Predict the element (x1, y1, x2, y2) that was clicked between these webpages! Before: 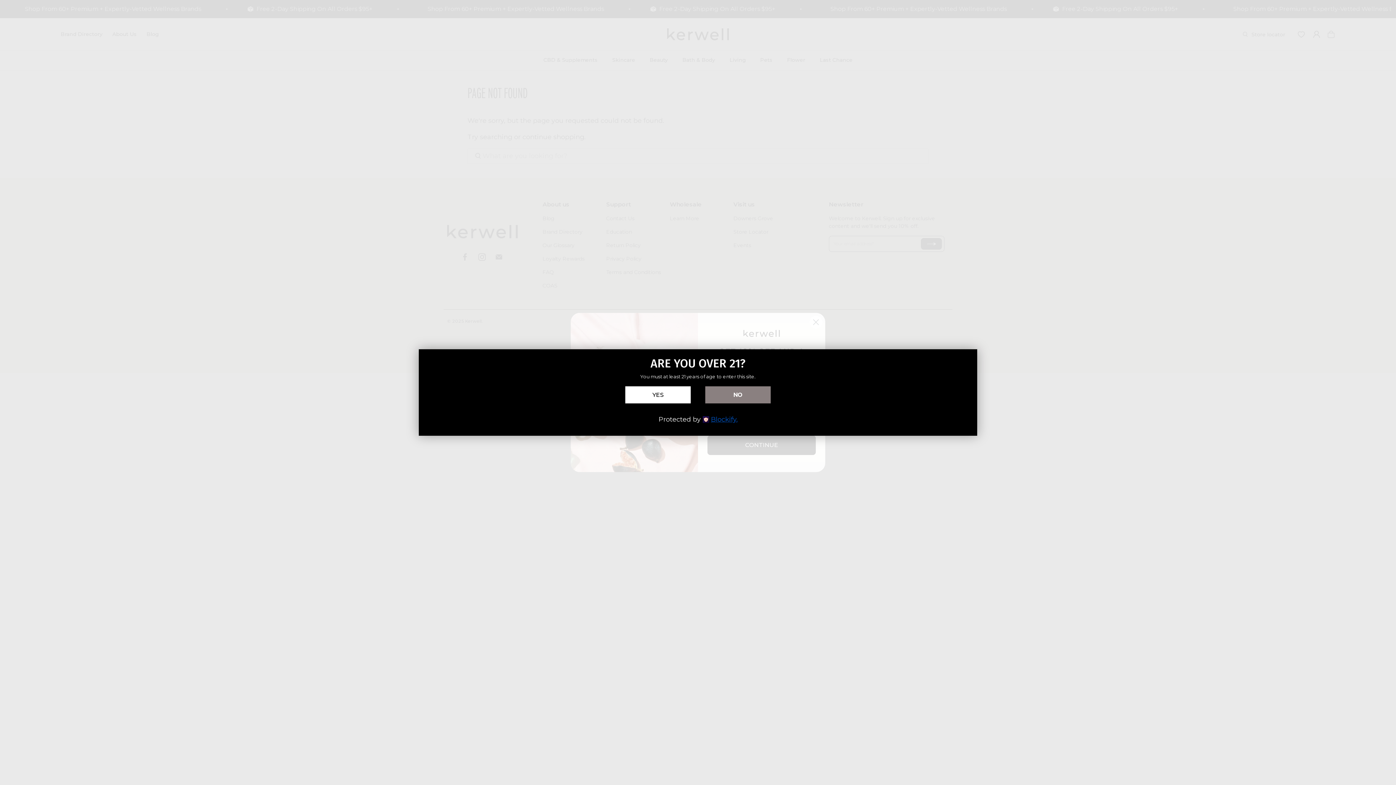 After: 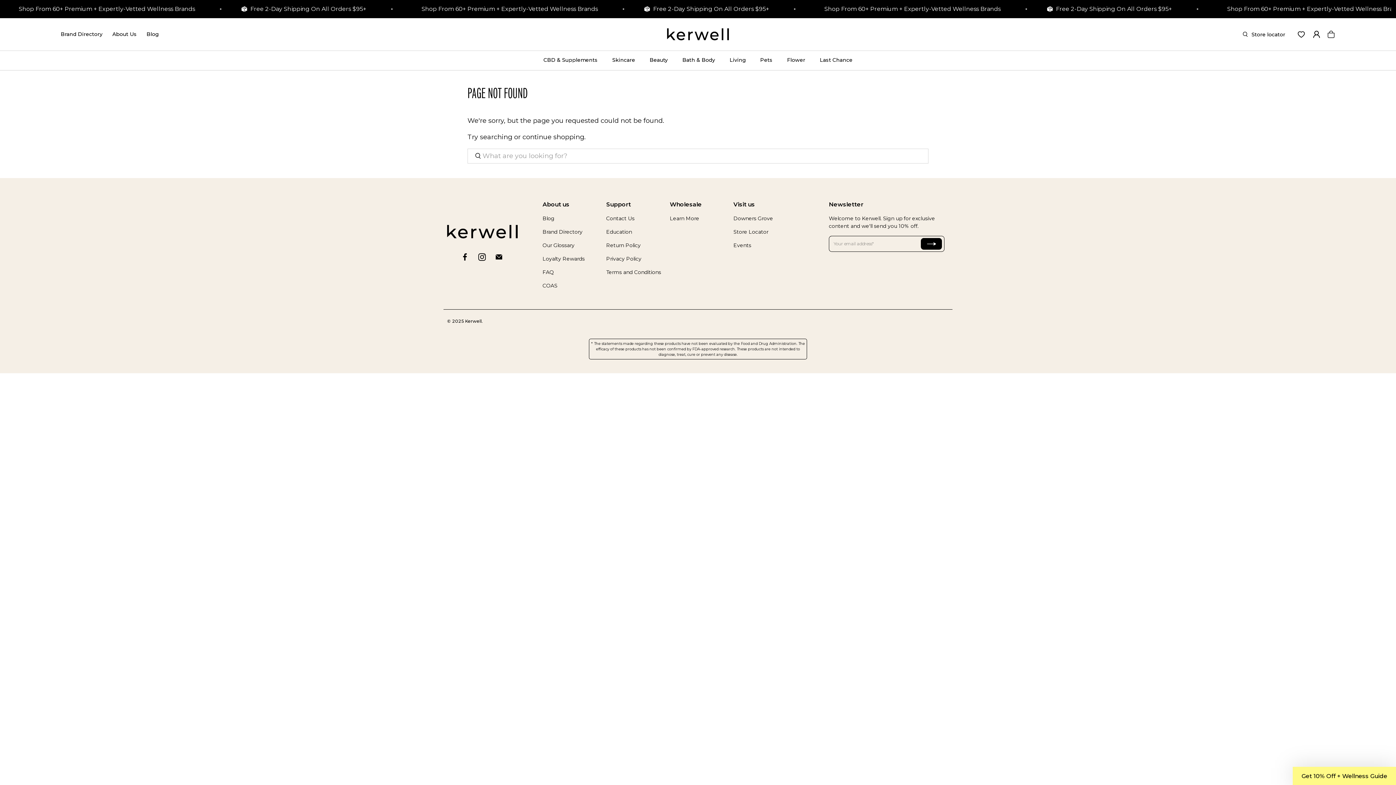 Action: bbox: (625, 386, 690, 403) label: YES